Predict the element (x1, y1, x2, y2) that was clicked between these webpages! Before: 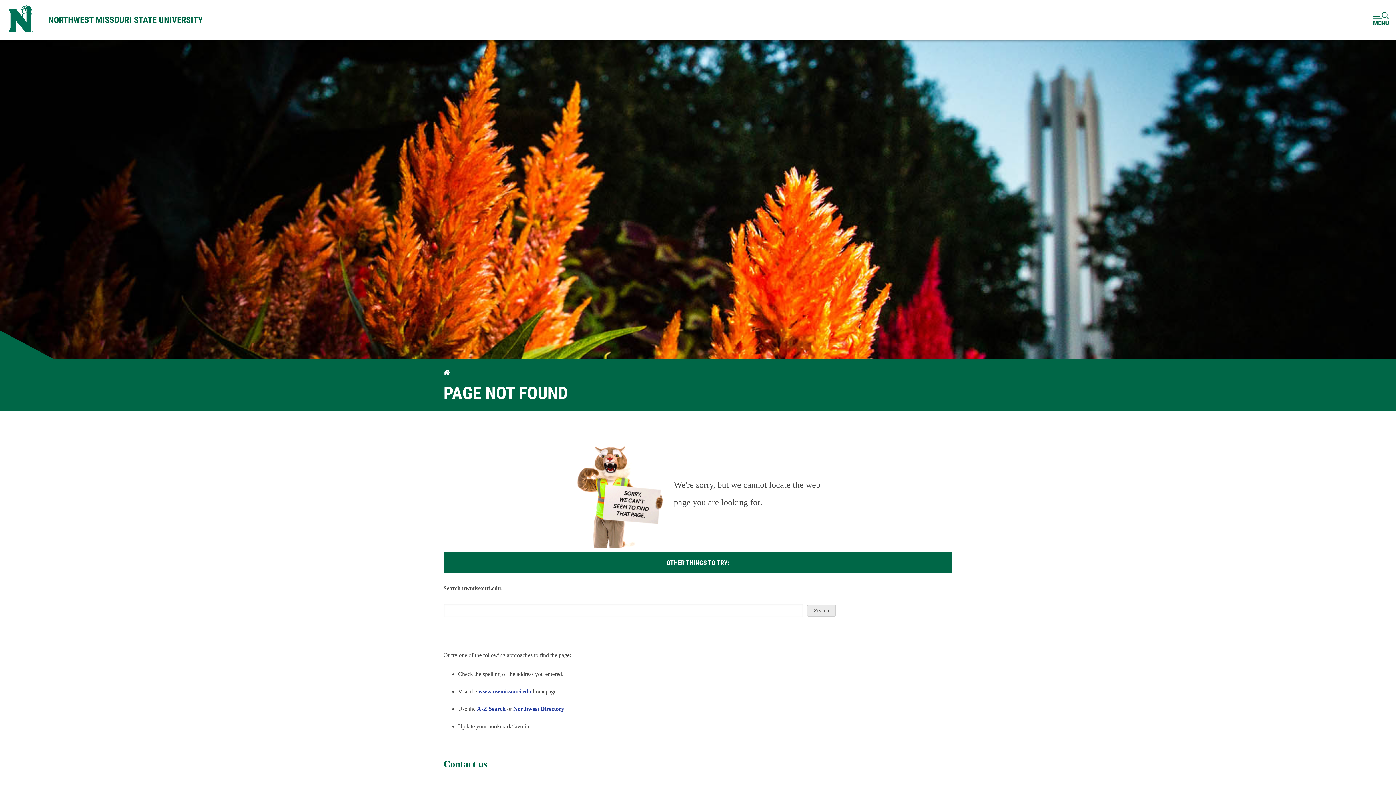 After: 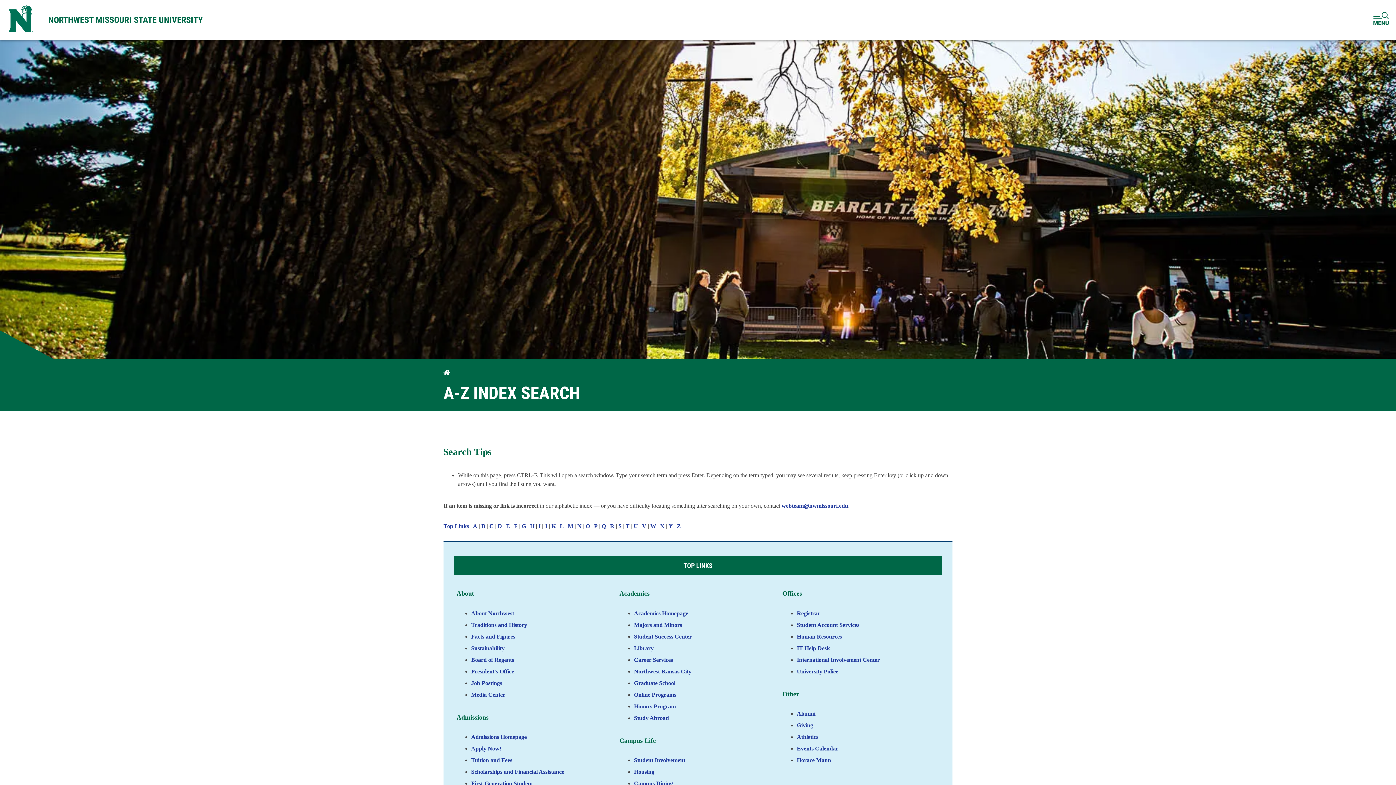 Action: bbox: (477, 706, 505, 712) label: A-Z Search